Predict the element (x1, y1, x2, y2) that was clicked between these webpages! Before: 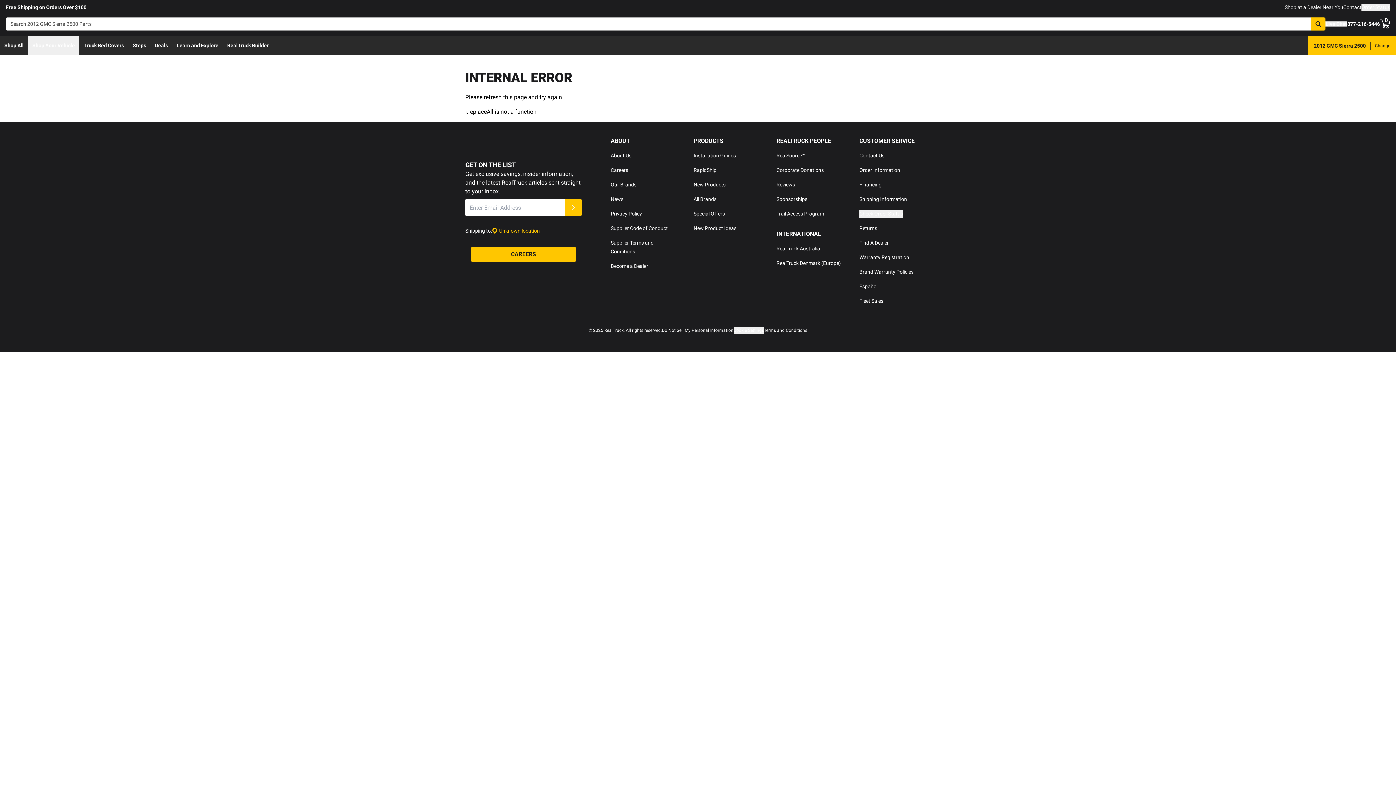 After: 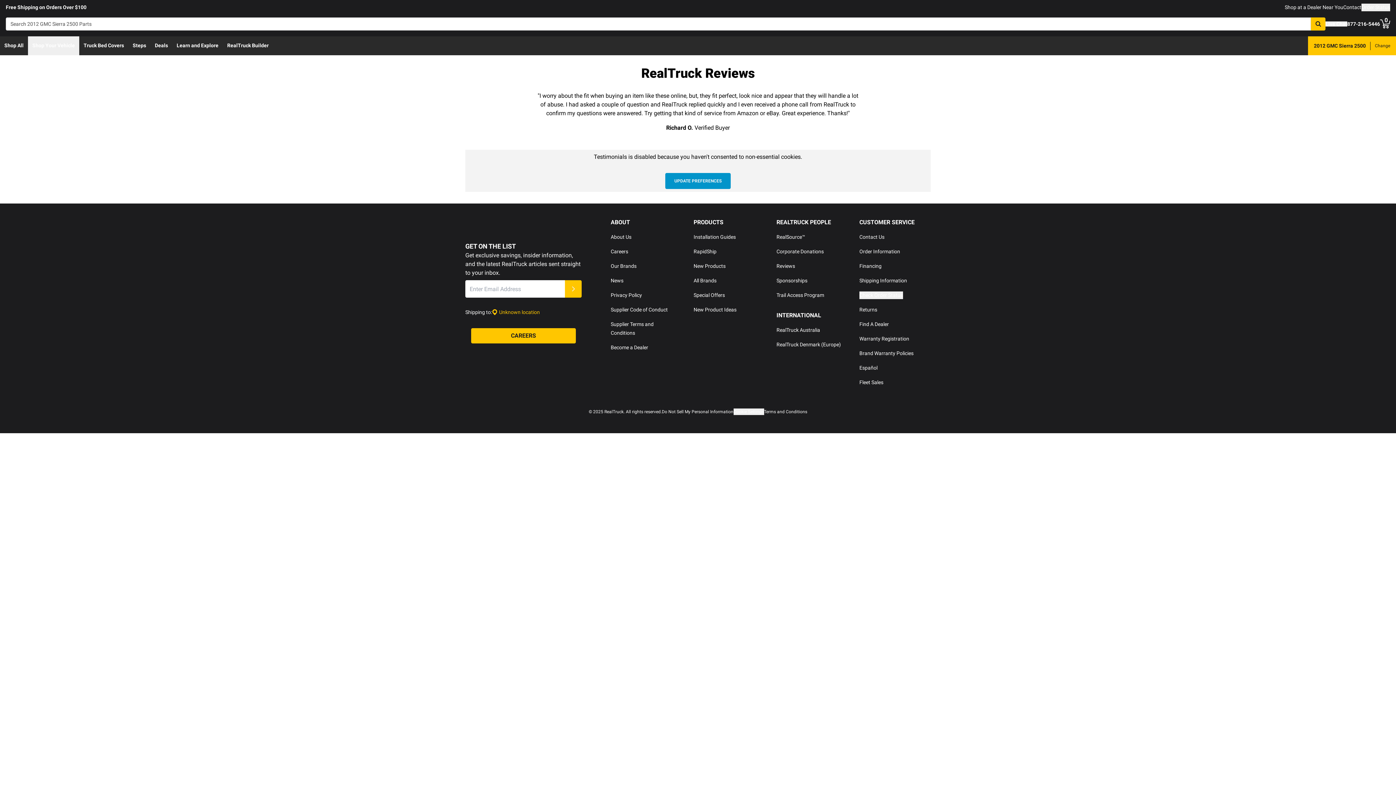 Action: label: Reviews bbox: (776, 181, 795, 187)